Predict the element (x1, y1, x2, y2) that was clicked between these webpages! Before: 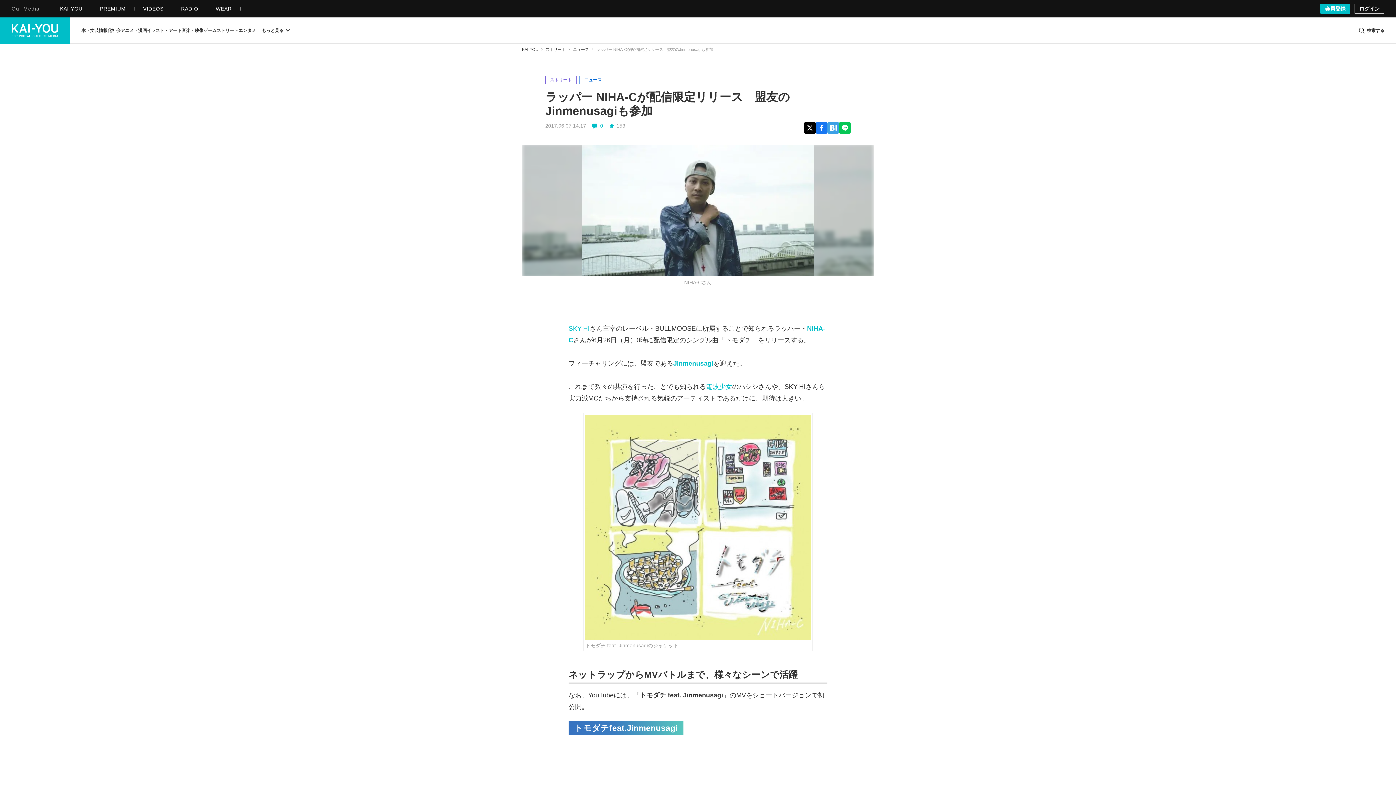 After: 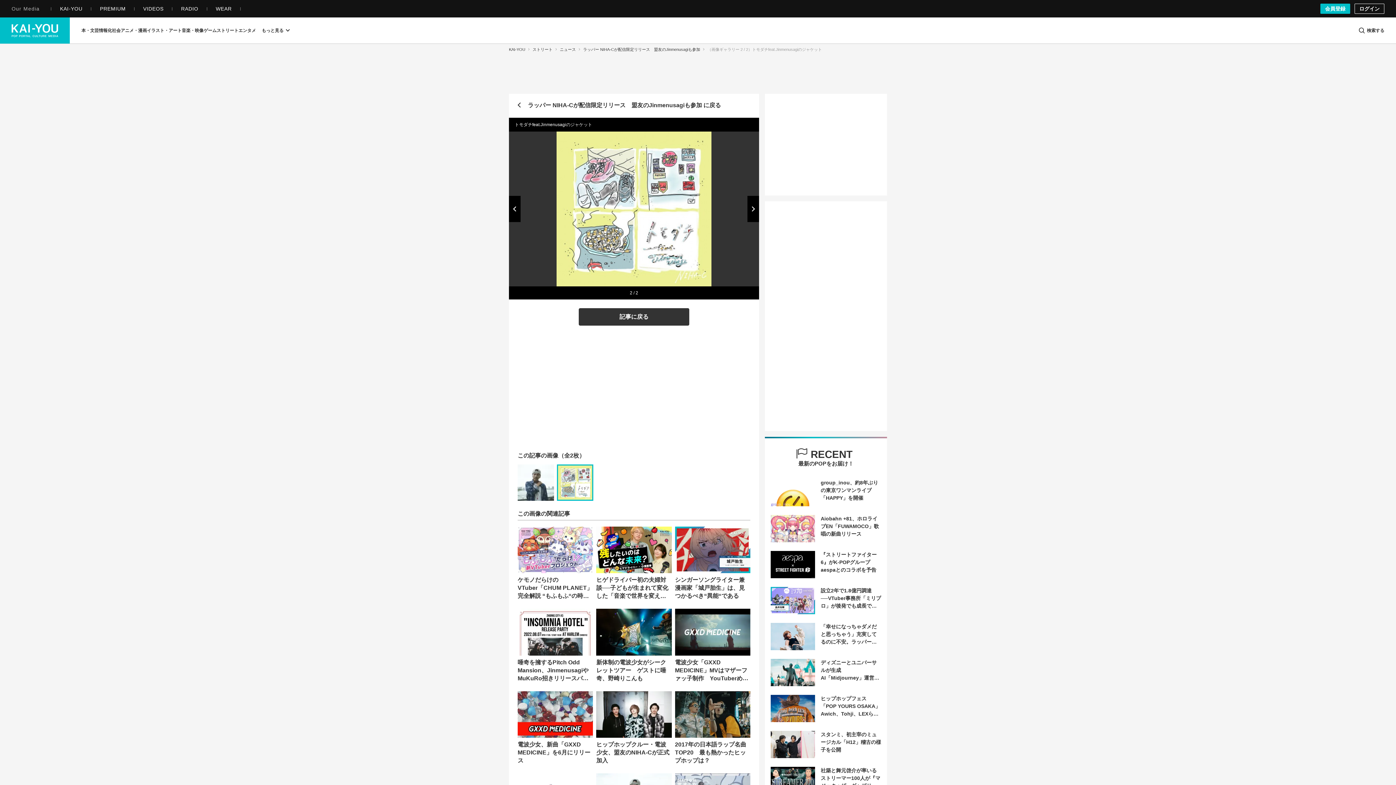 Action: bbox: (585, 414, 810, 640)